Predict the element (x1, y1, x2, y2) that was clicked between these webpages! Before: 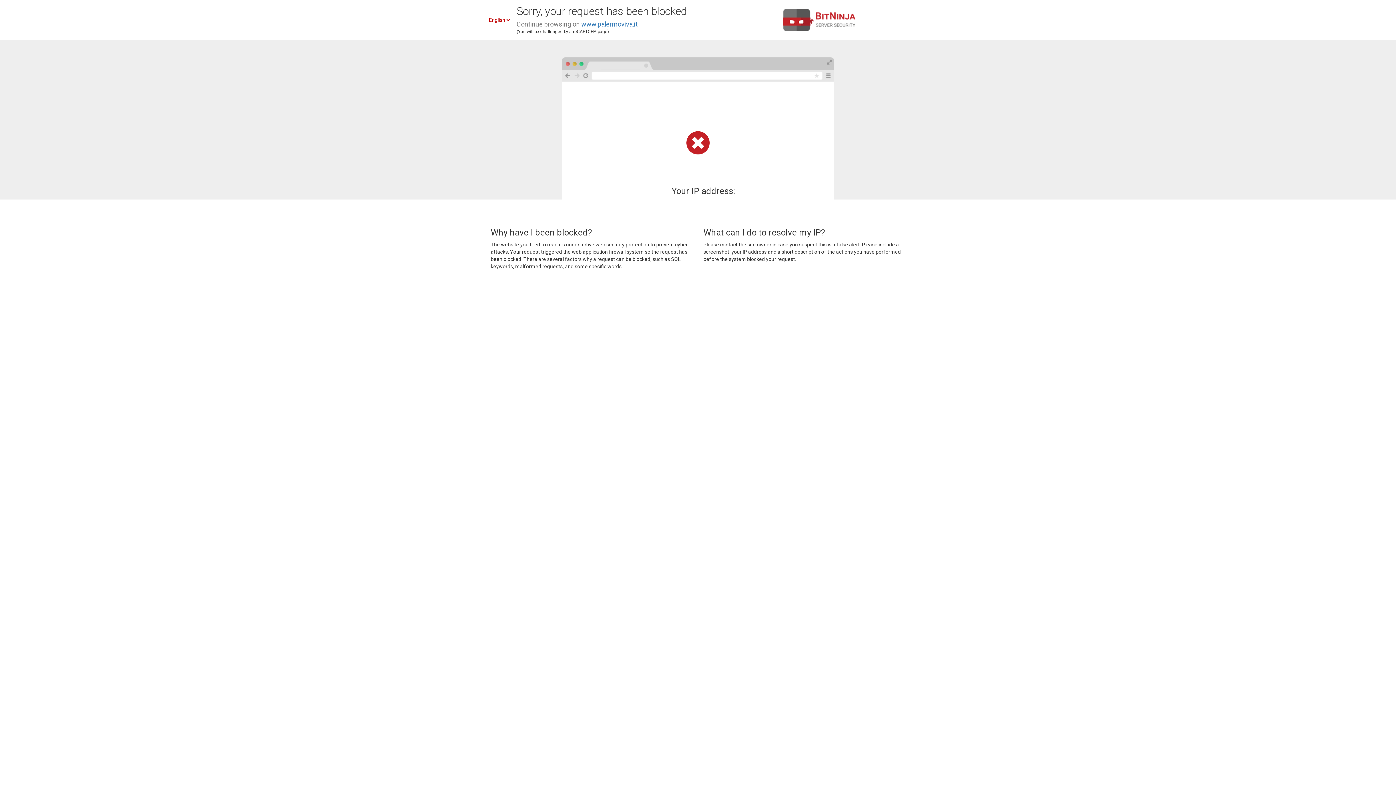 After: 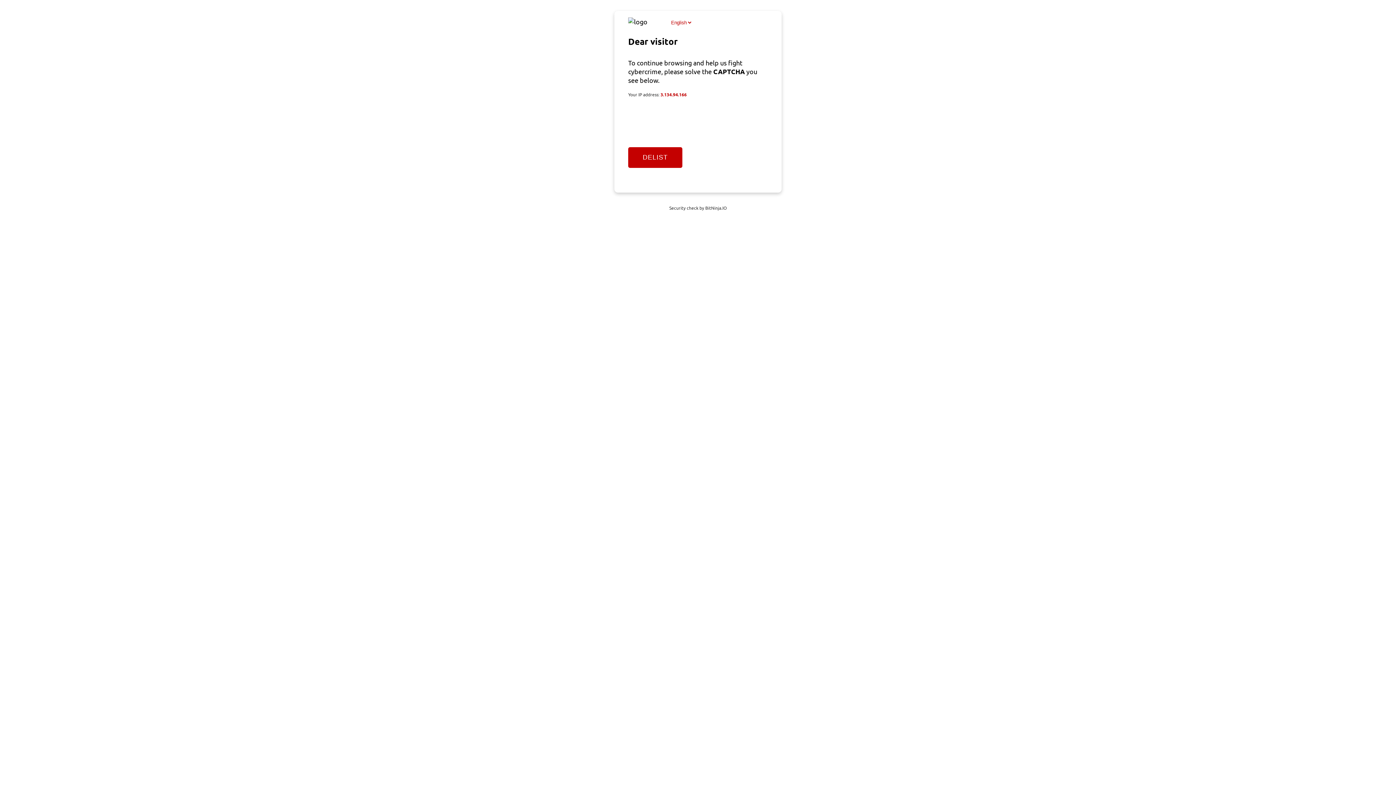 Action: label: www.palermoviva.it bbox: (581, 20, 637, 28)